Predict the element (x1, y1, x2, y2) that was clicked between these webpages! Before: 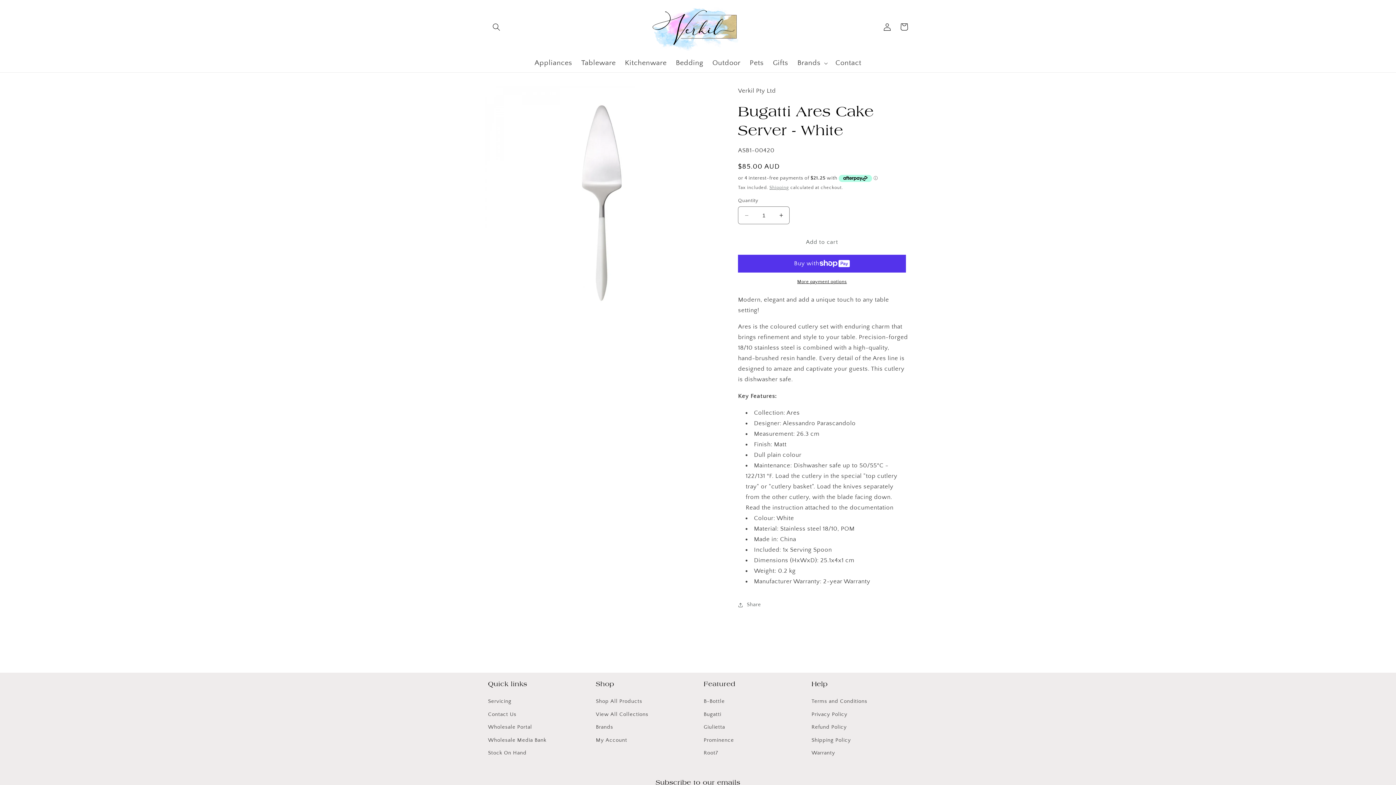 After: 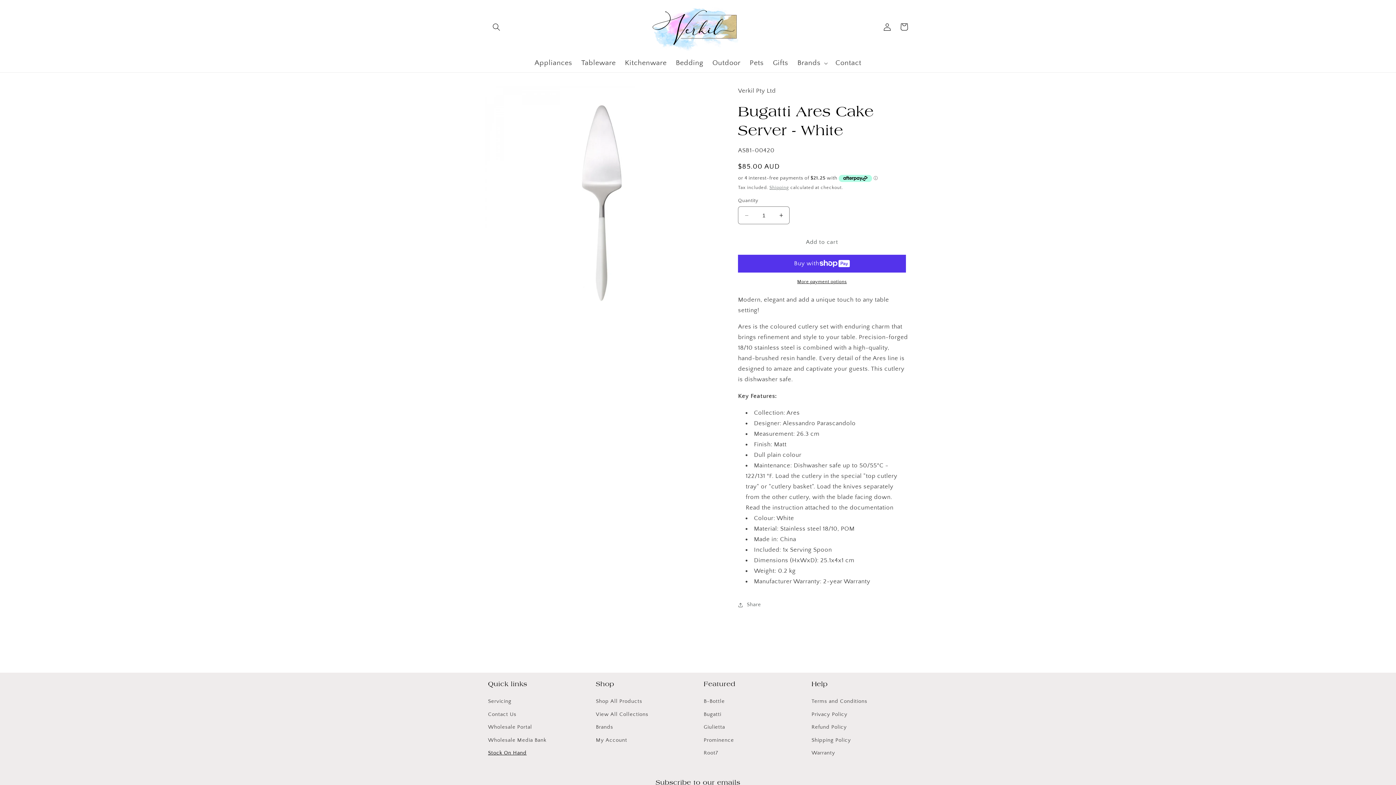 Action: label: Stock On Hand bbox: (488, 747, 526, 760)